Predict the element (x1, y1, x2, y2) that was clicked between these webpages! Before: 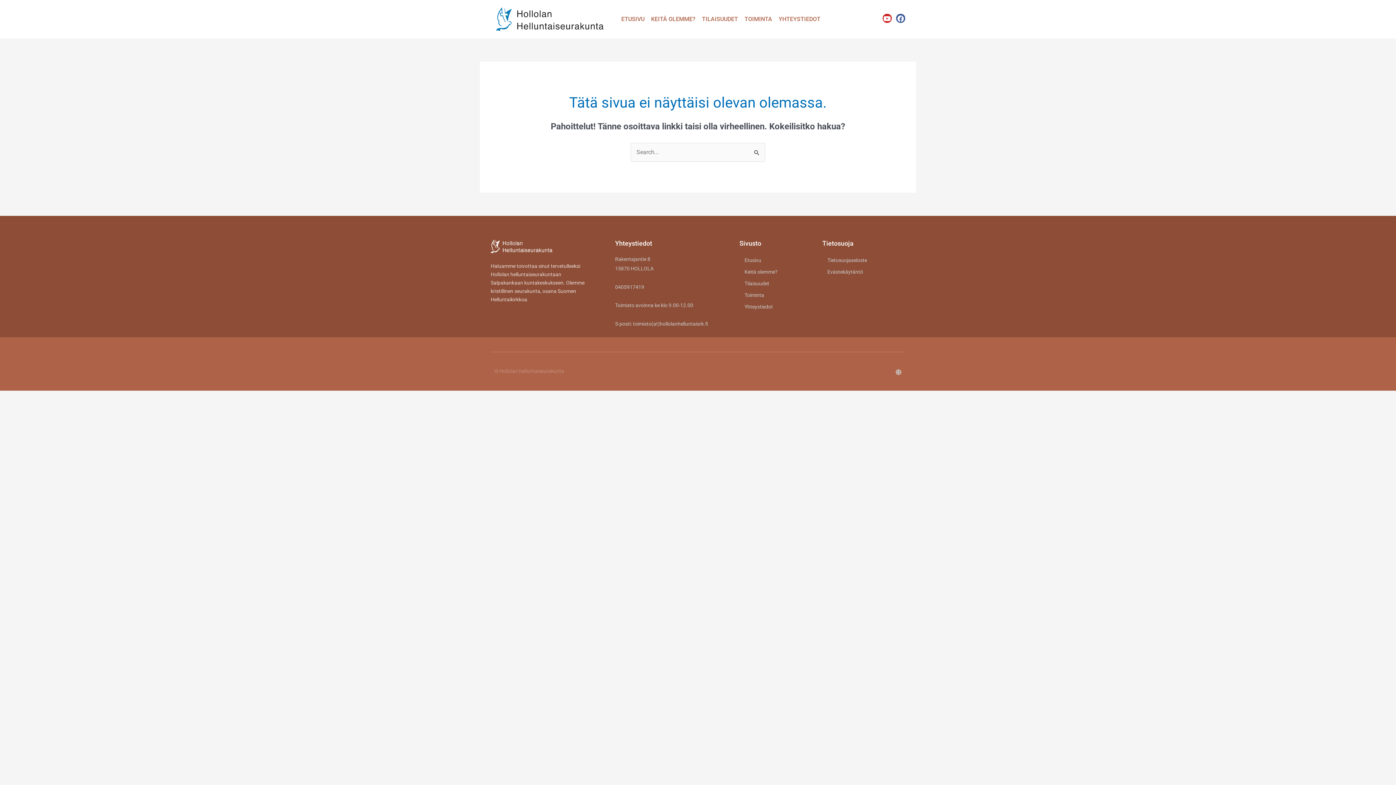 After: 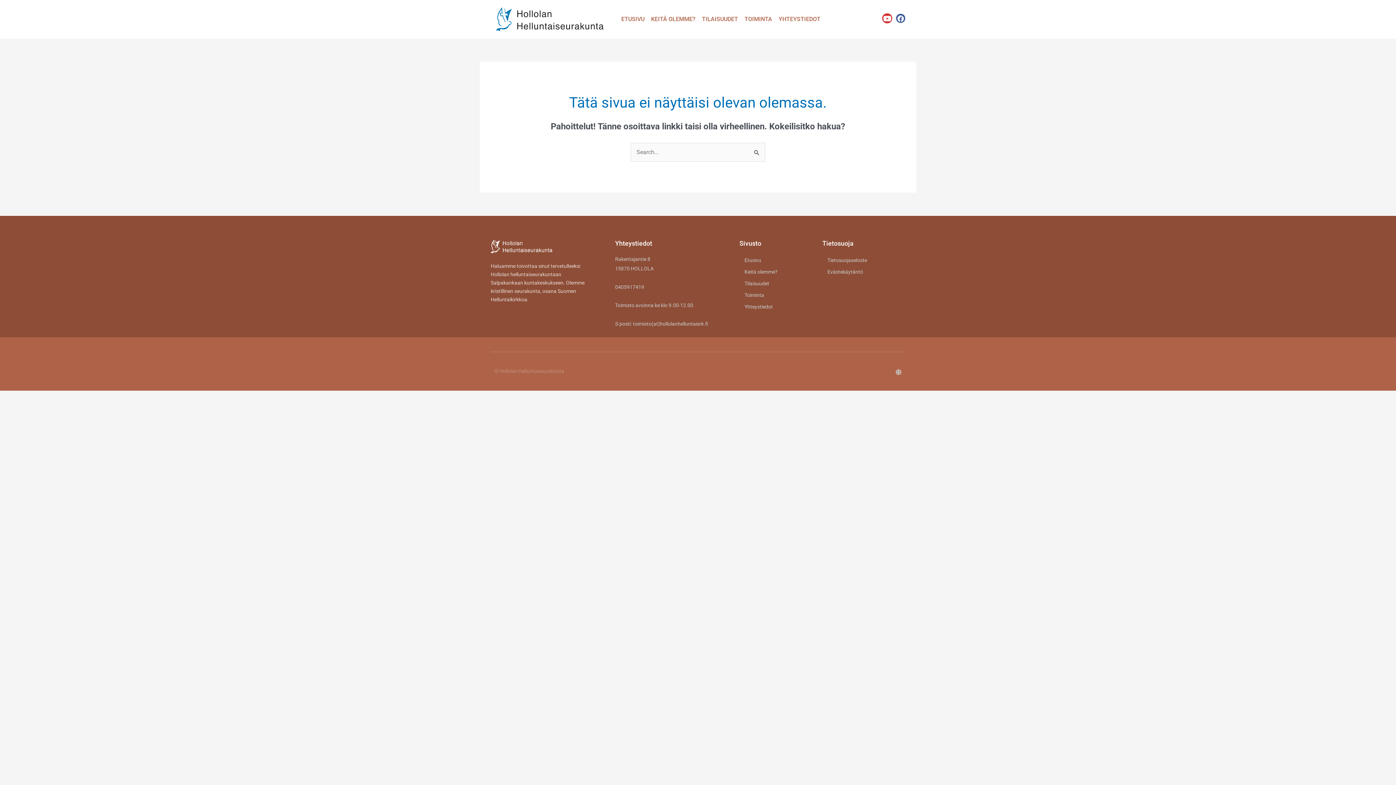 Action: label: Youtube bbox: (882, 13, 891, 22)